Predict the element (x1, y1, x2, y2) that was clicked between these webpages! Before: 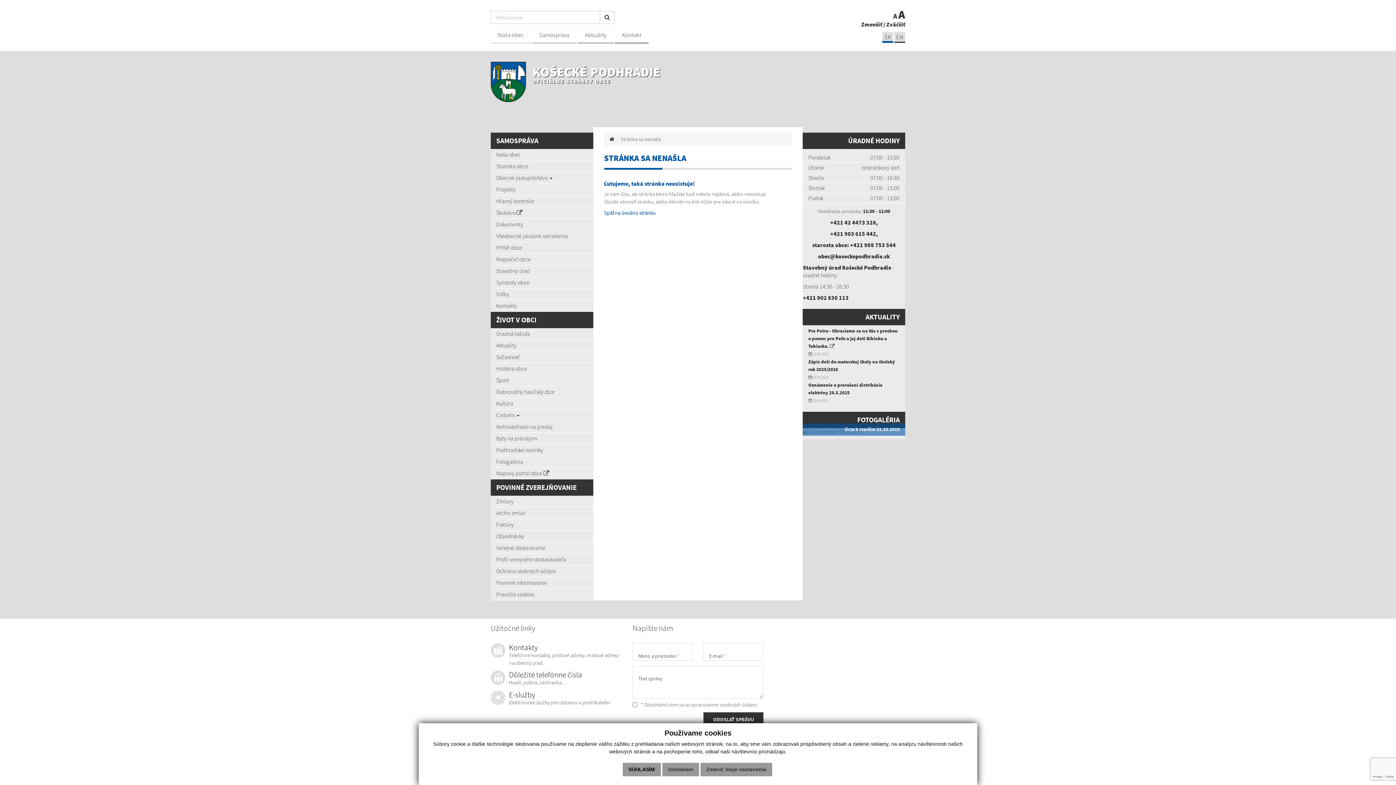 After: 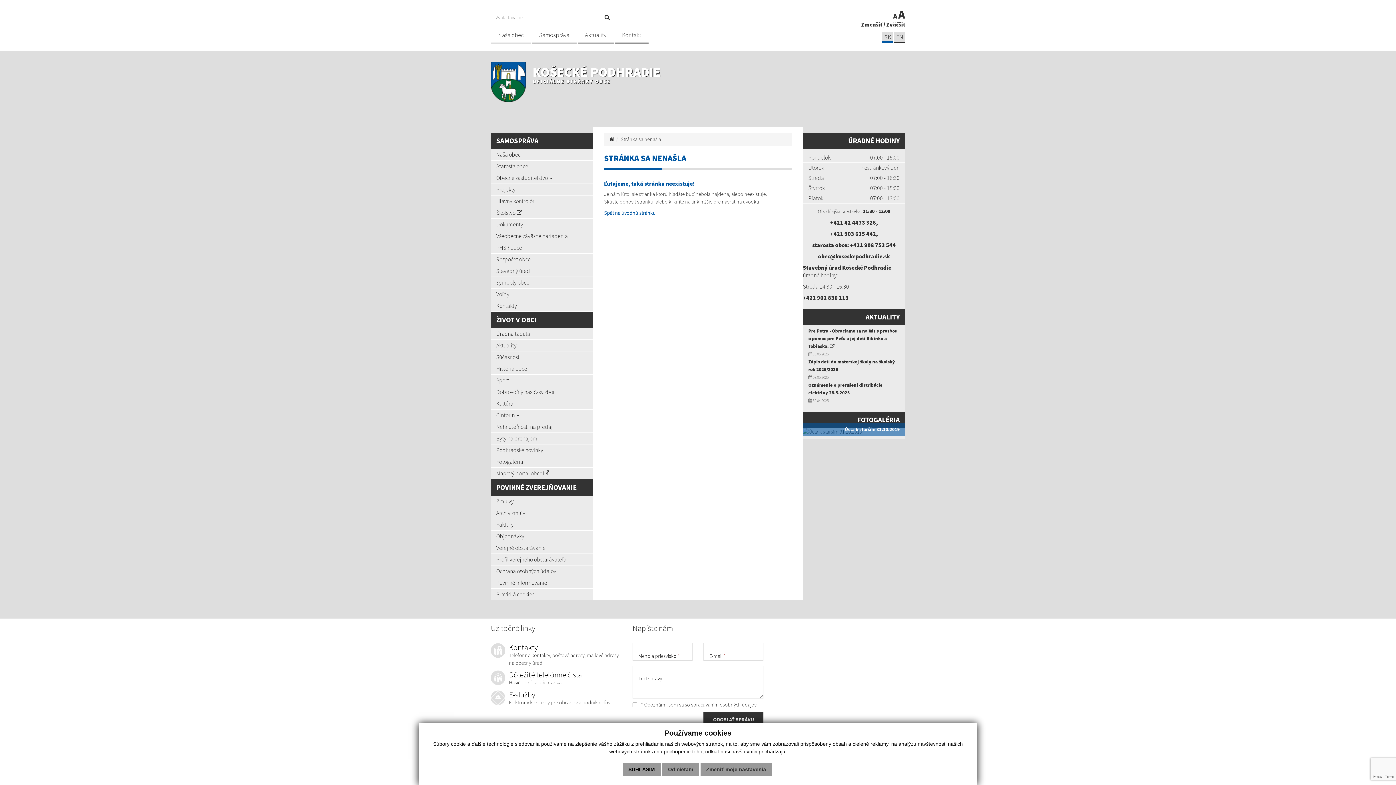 Action: bbox: (857, 415, 900, 425) label: FOTOGALÉRIA